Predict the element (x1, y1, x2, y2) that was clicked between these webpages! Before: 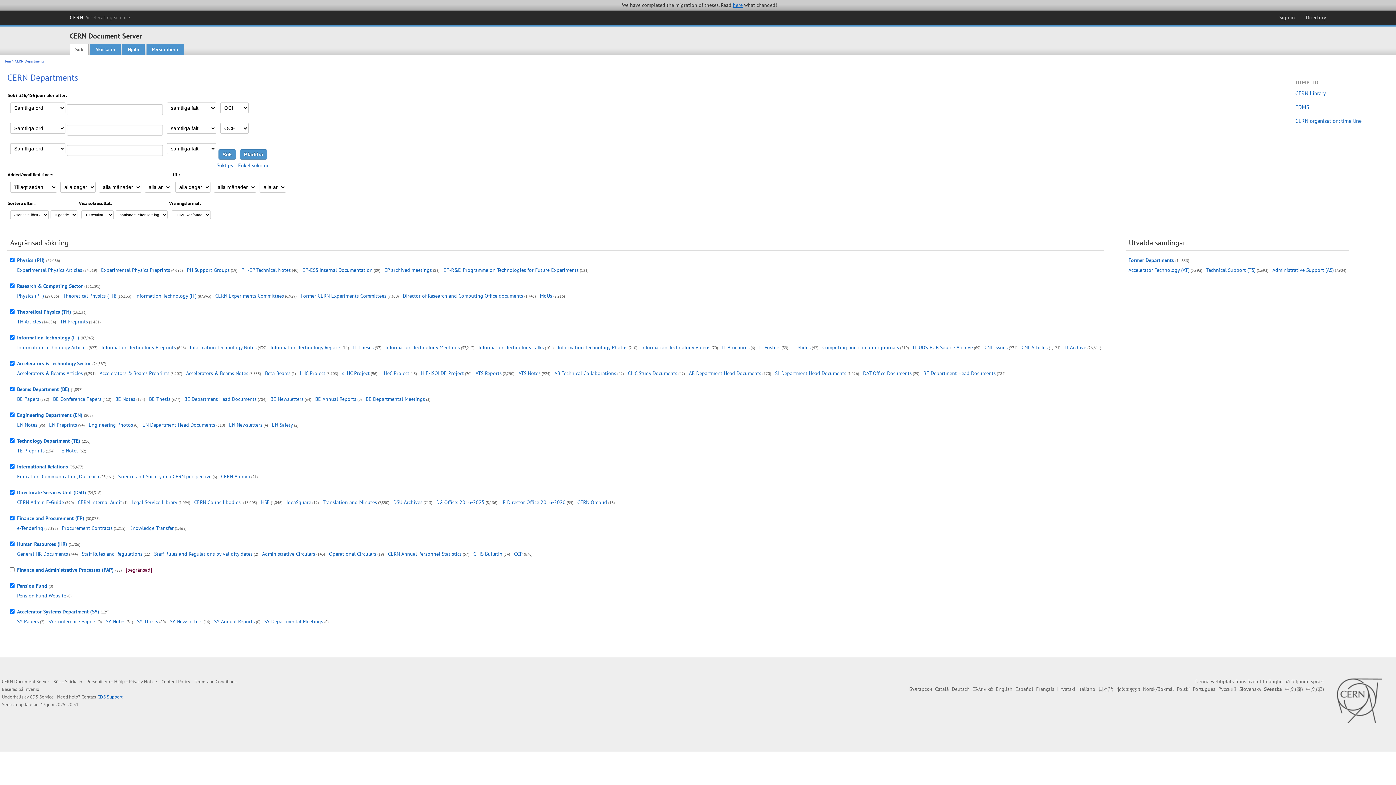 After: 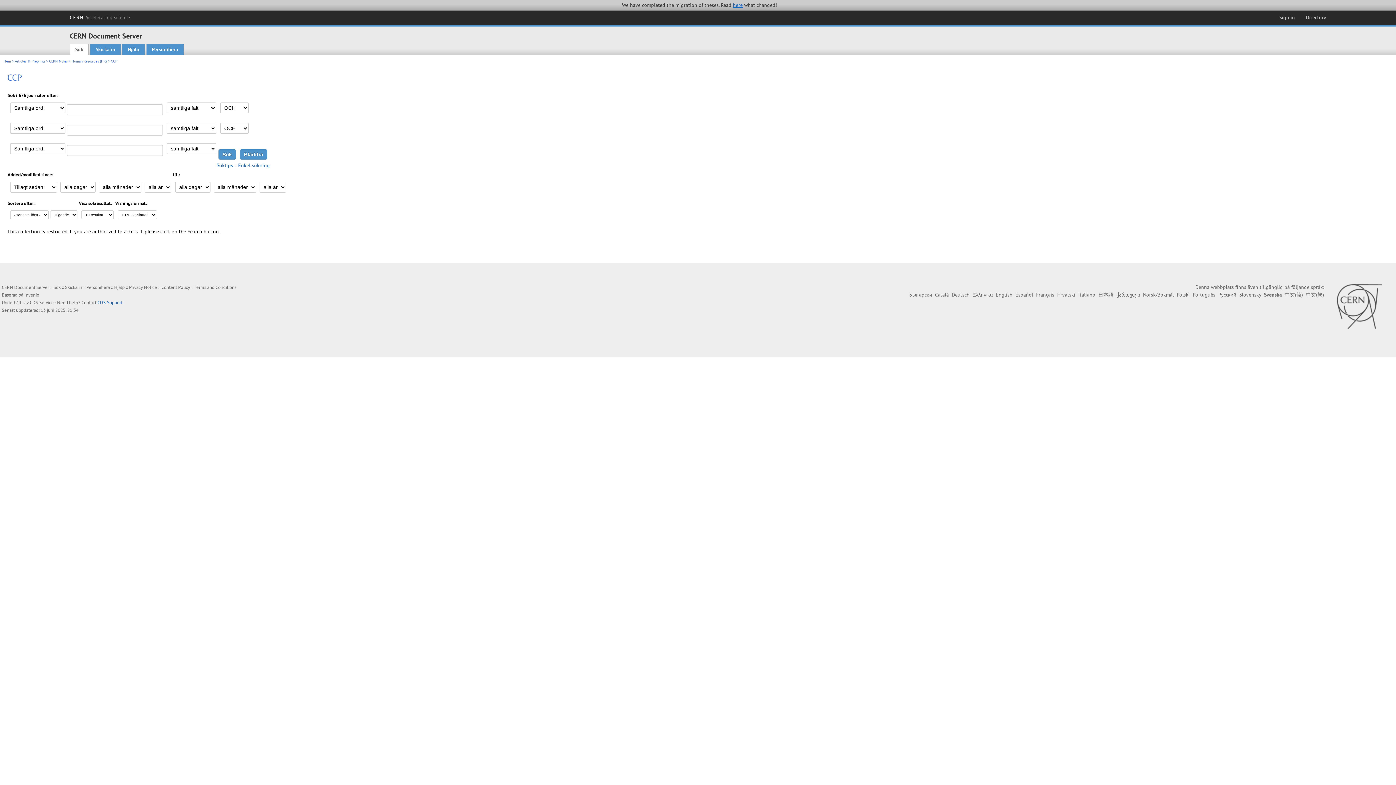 Action: bbox: (514, 551, 522, 557) label: CCP